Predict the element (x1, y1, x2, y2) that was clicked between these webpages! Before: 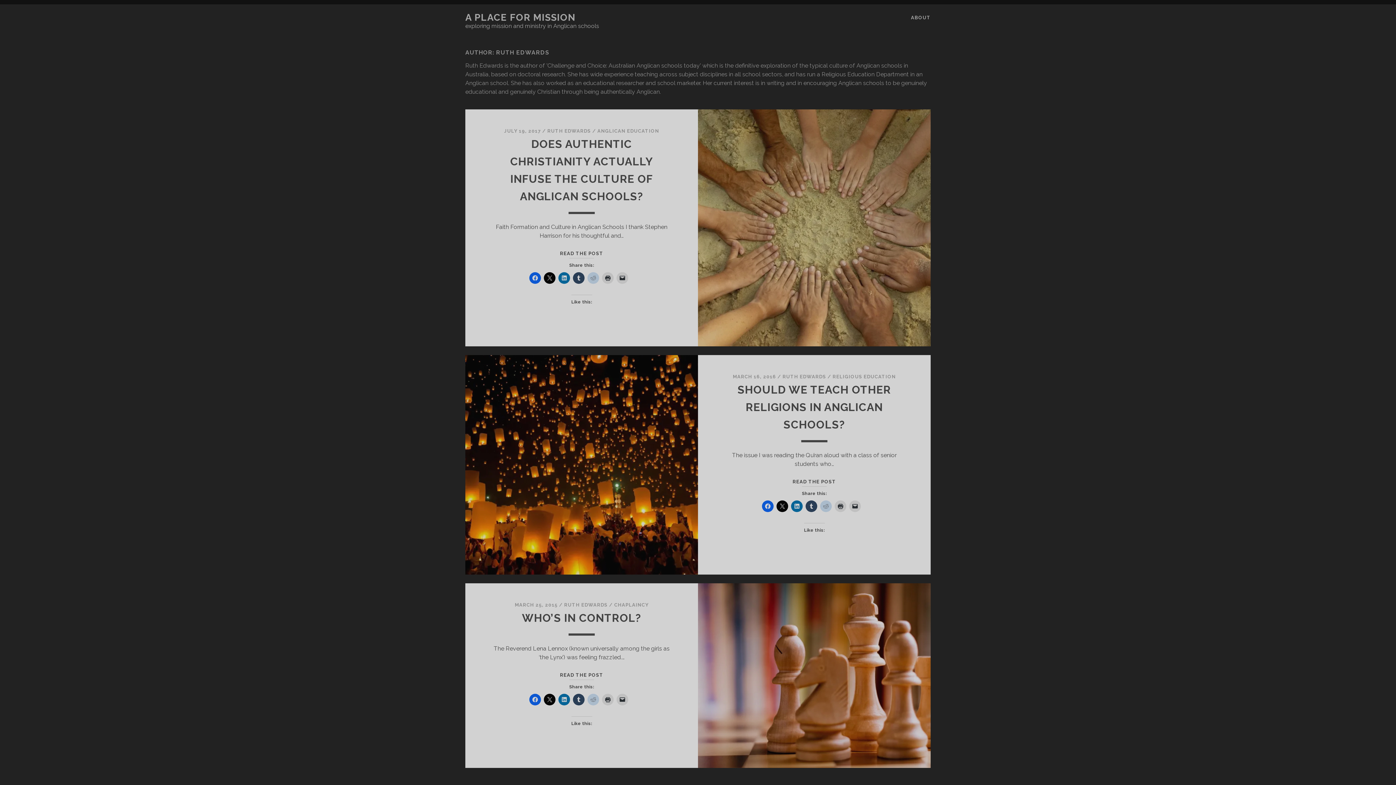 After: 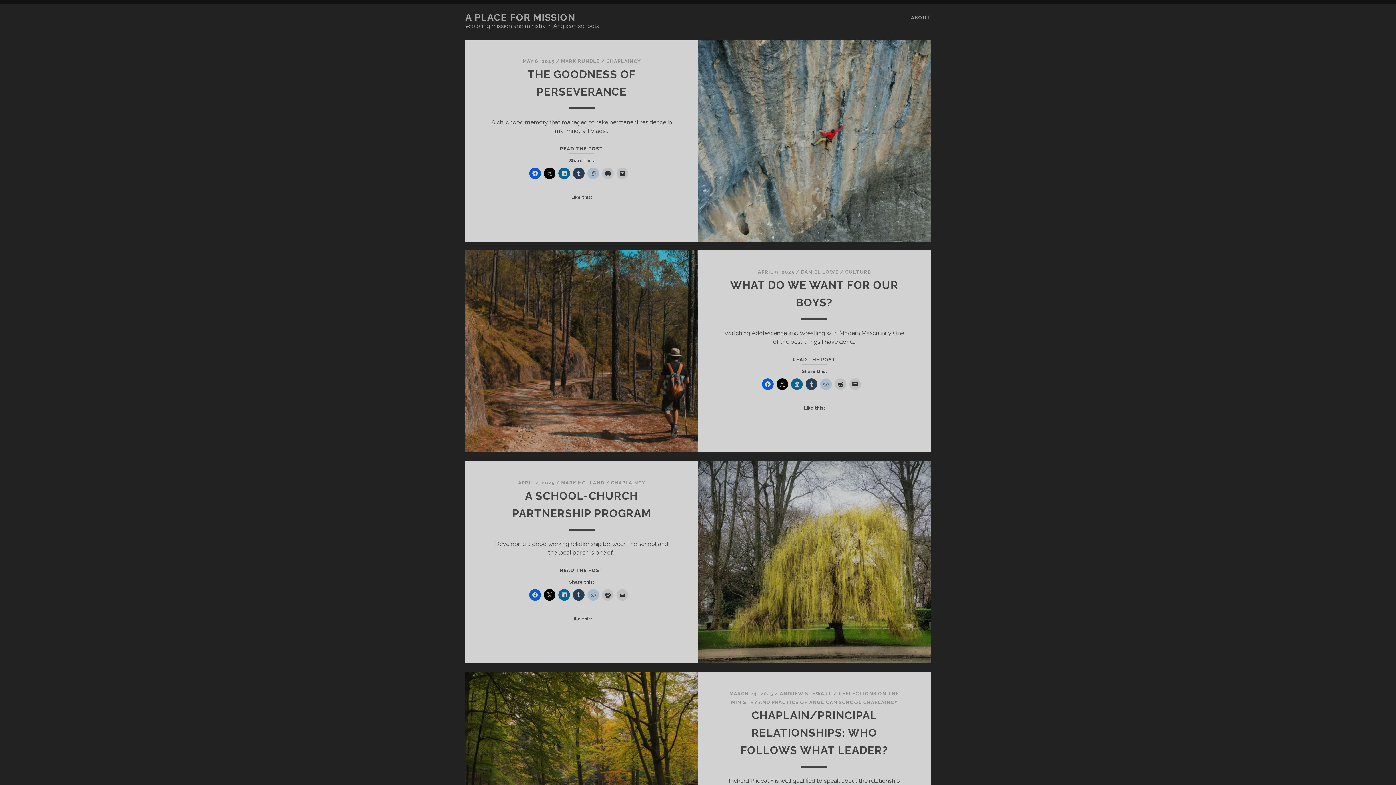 Action: bbox: (465, 12, 575, 22) label: A PLACE FOR MISSION